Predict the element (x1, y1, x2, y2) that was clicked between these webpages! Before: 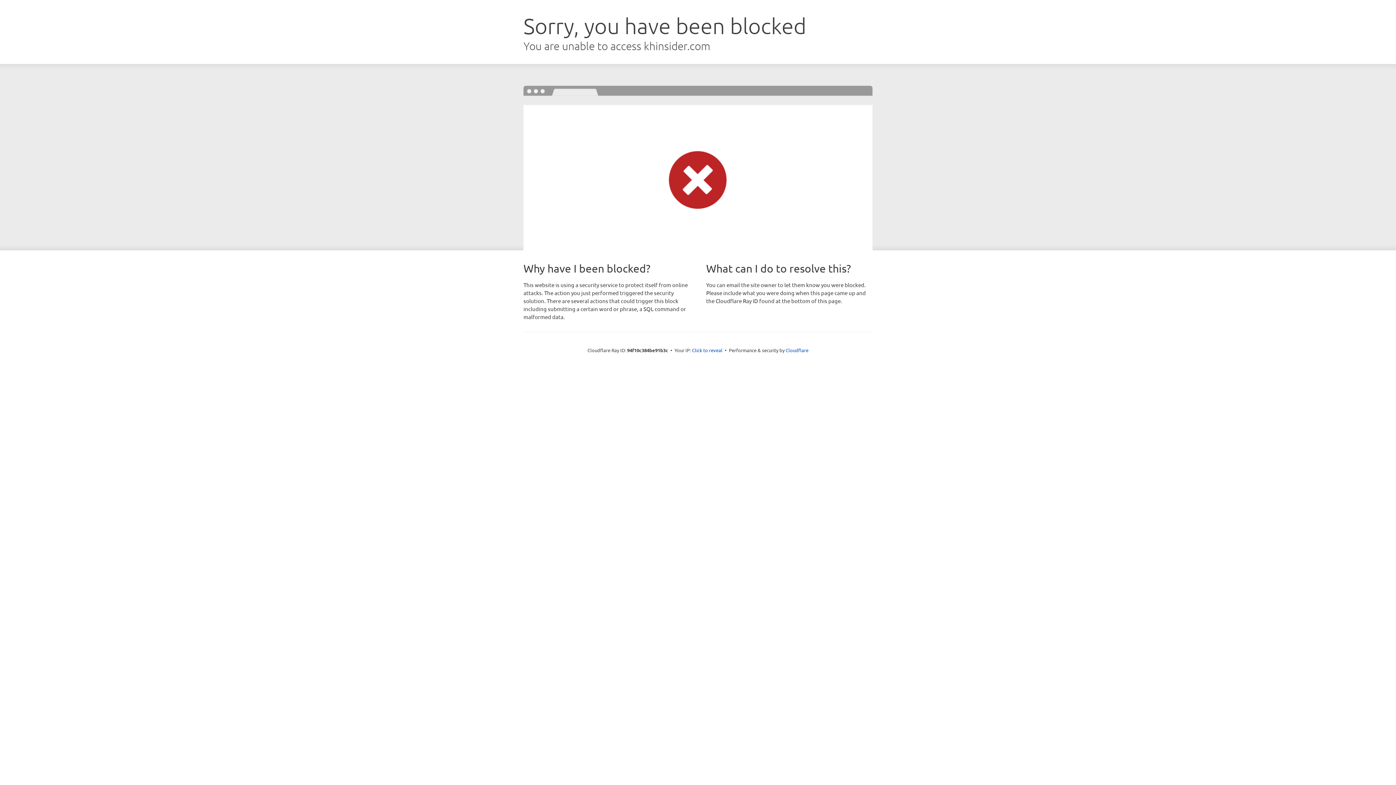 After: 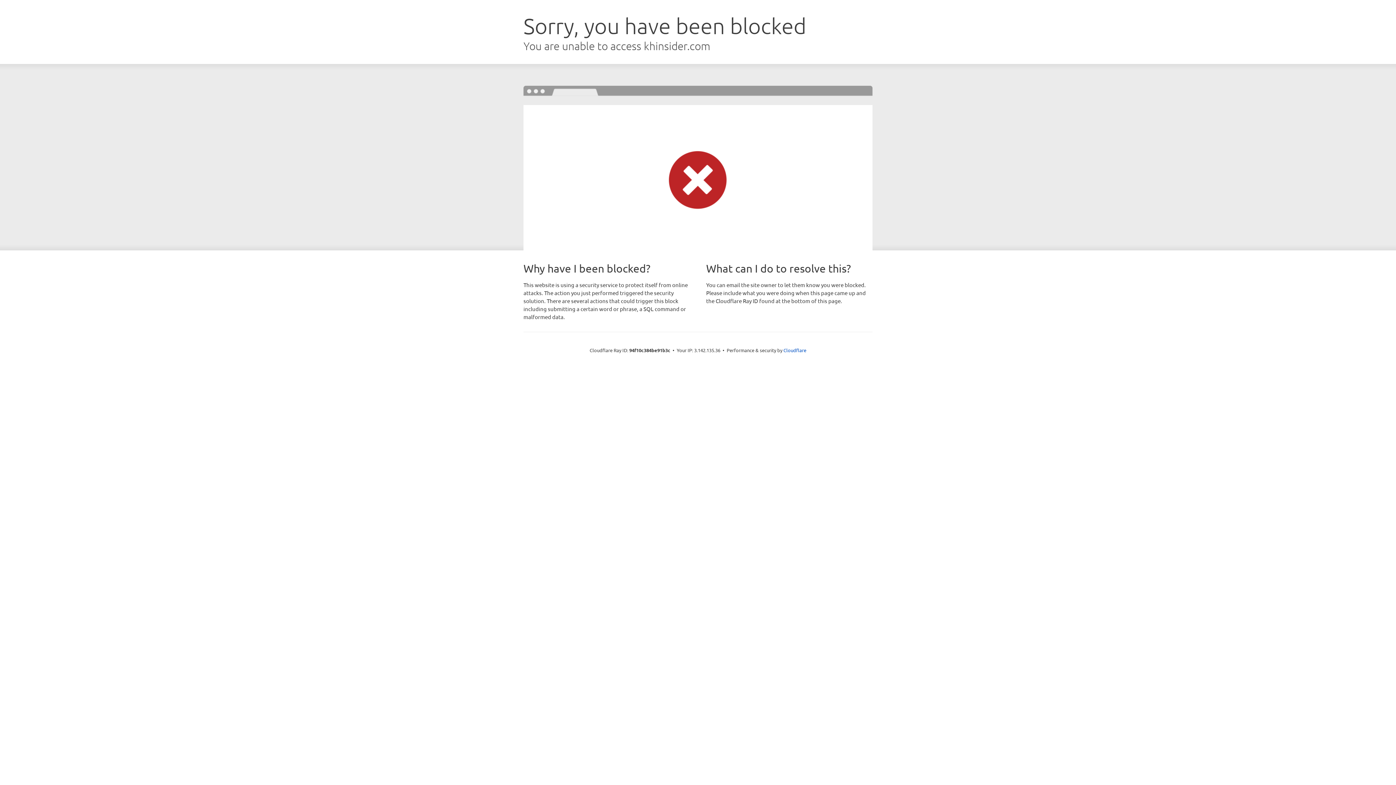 Action: bbox: (692, 346, 722, 353) label: Click to reveal